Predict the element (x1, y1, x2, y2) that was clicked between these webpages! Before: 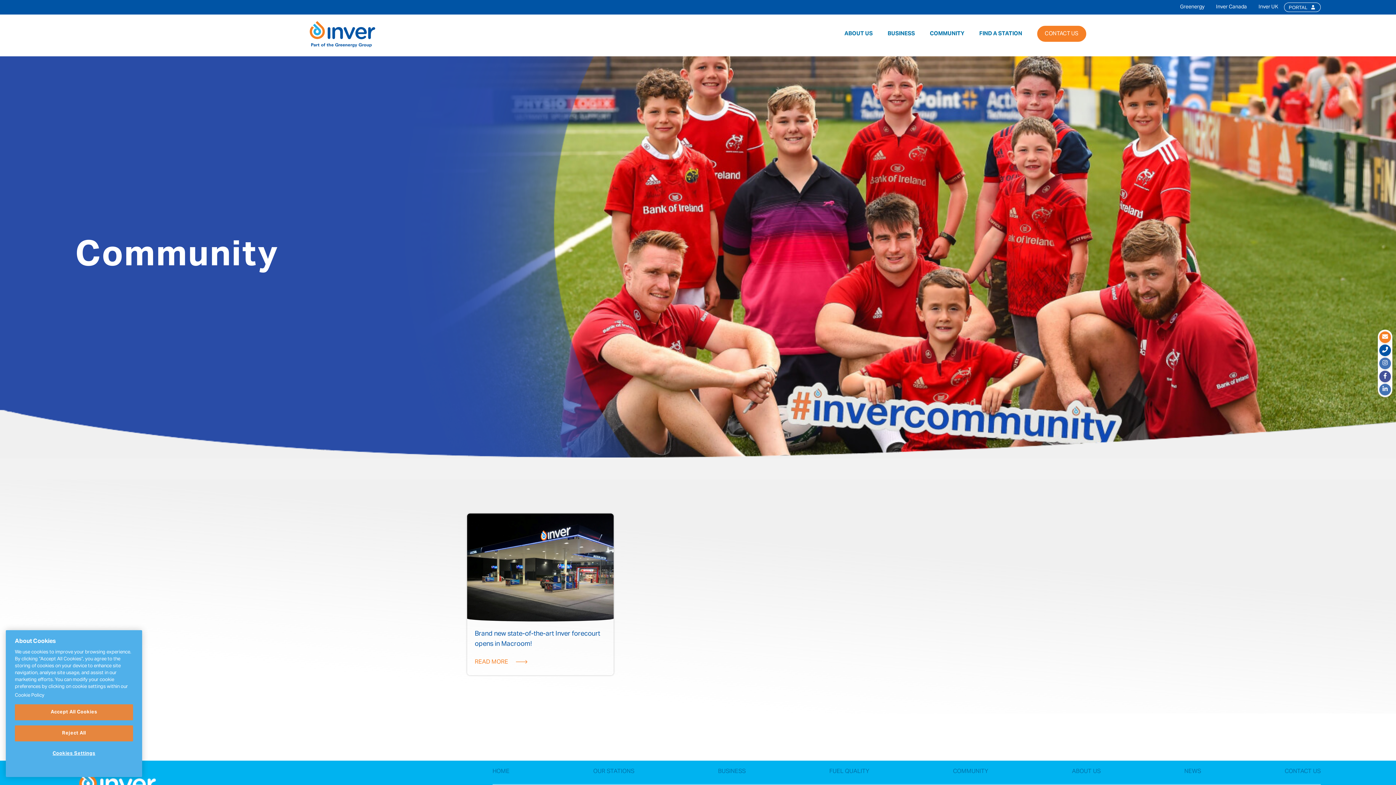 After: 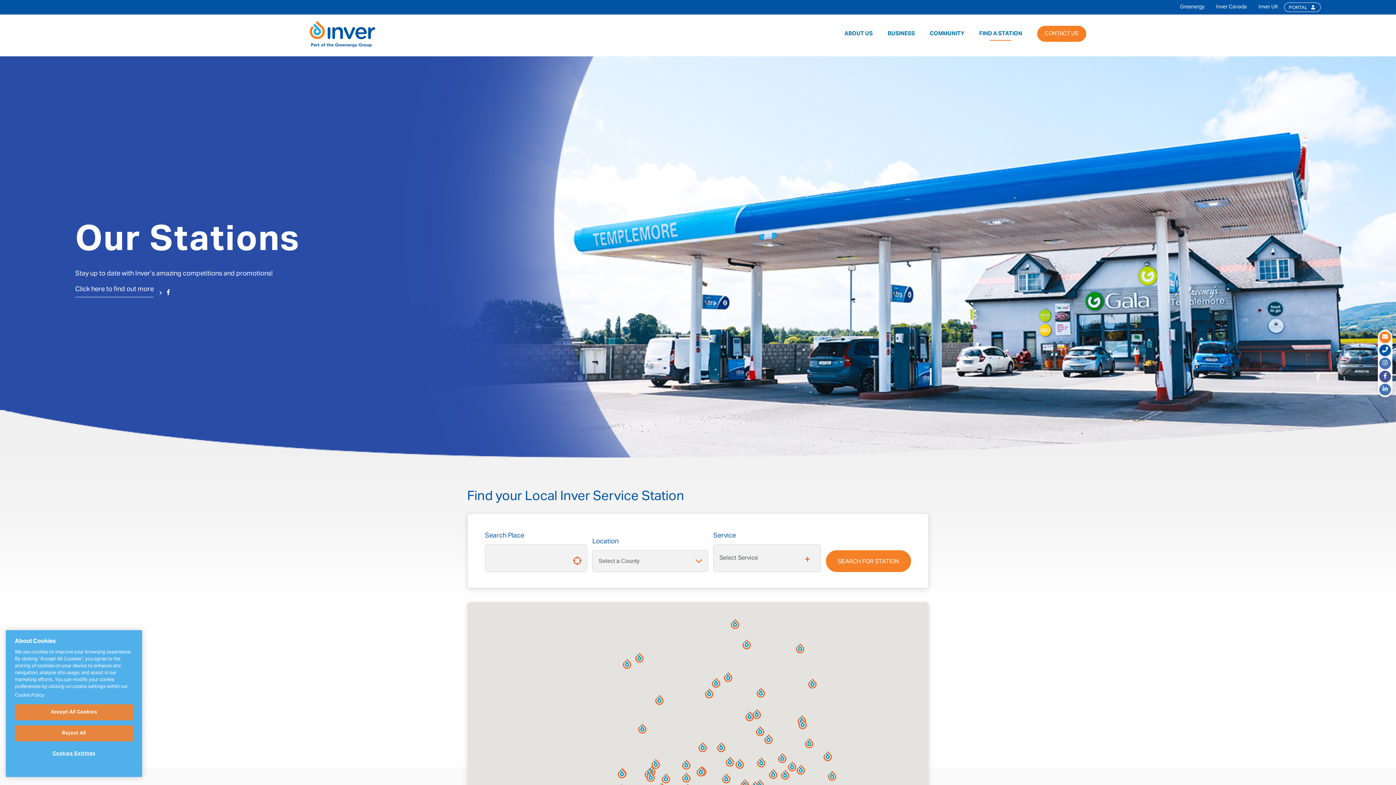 Action: label: OUR STATIONS bbox: (593, 765, 634, 778)